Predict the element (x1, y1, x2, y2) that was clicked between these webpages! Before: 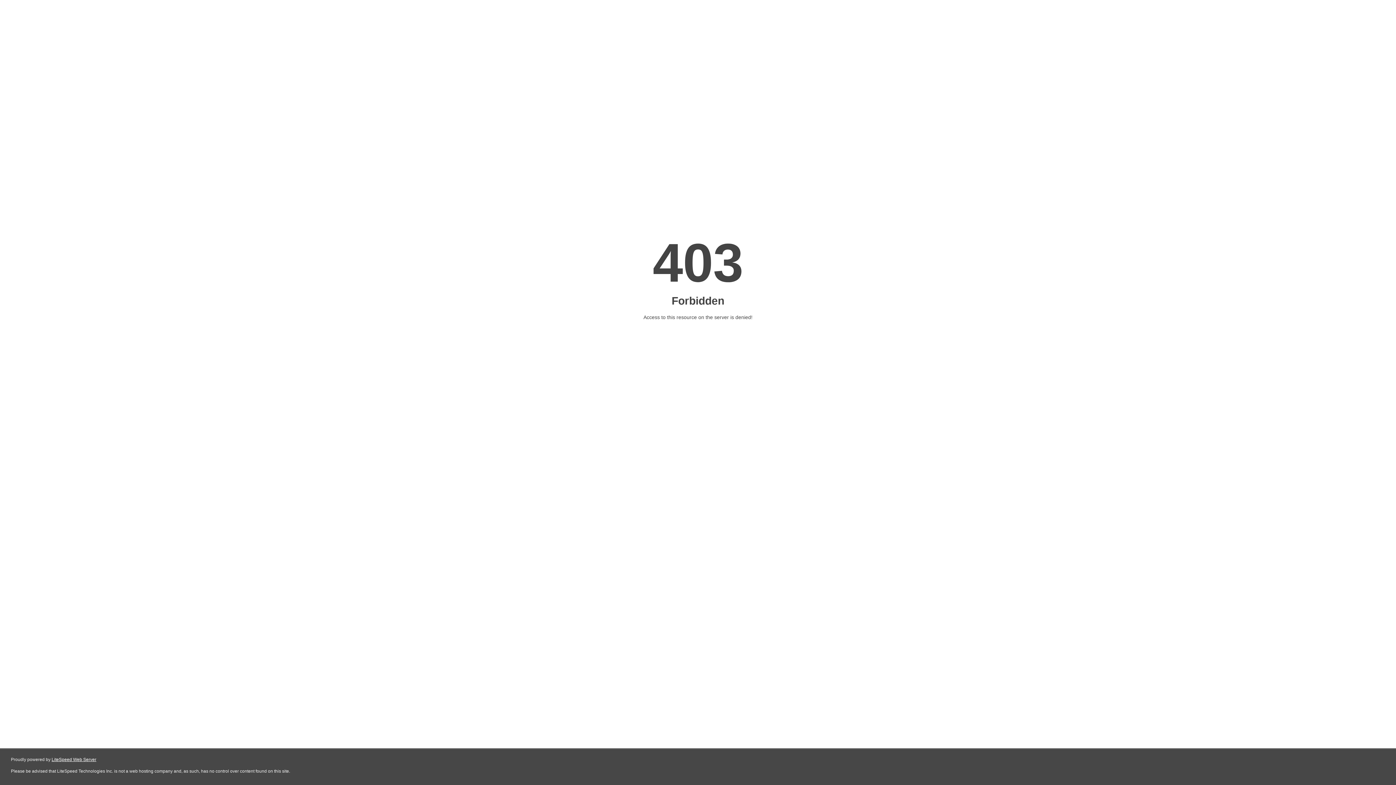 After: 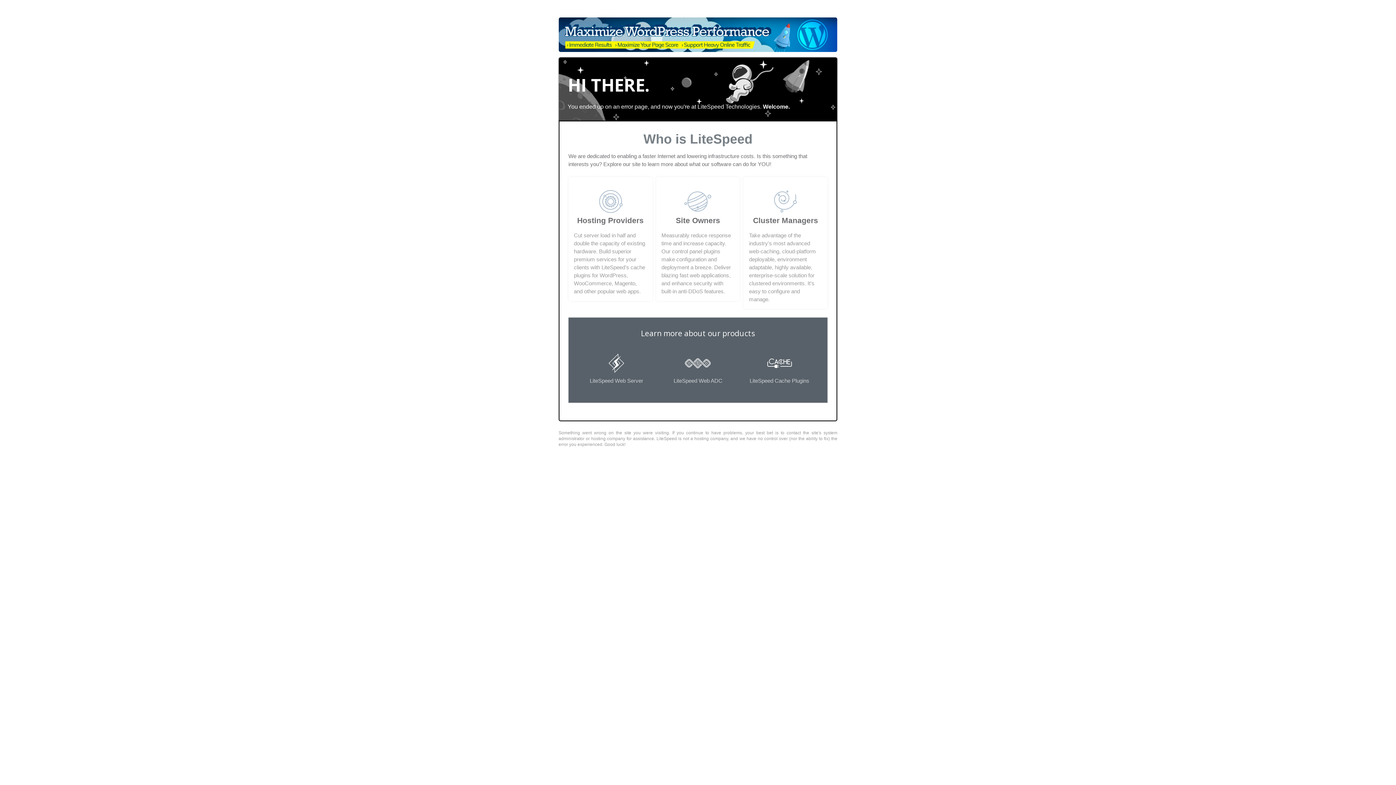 Action: label: LiteSpeed Web Server bbox: (51, 757, 96, 762)